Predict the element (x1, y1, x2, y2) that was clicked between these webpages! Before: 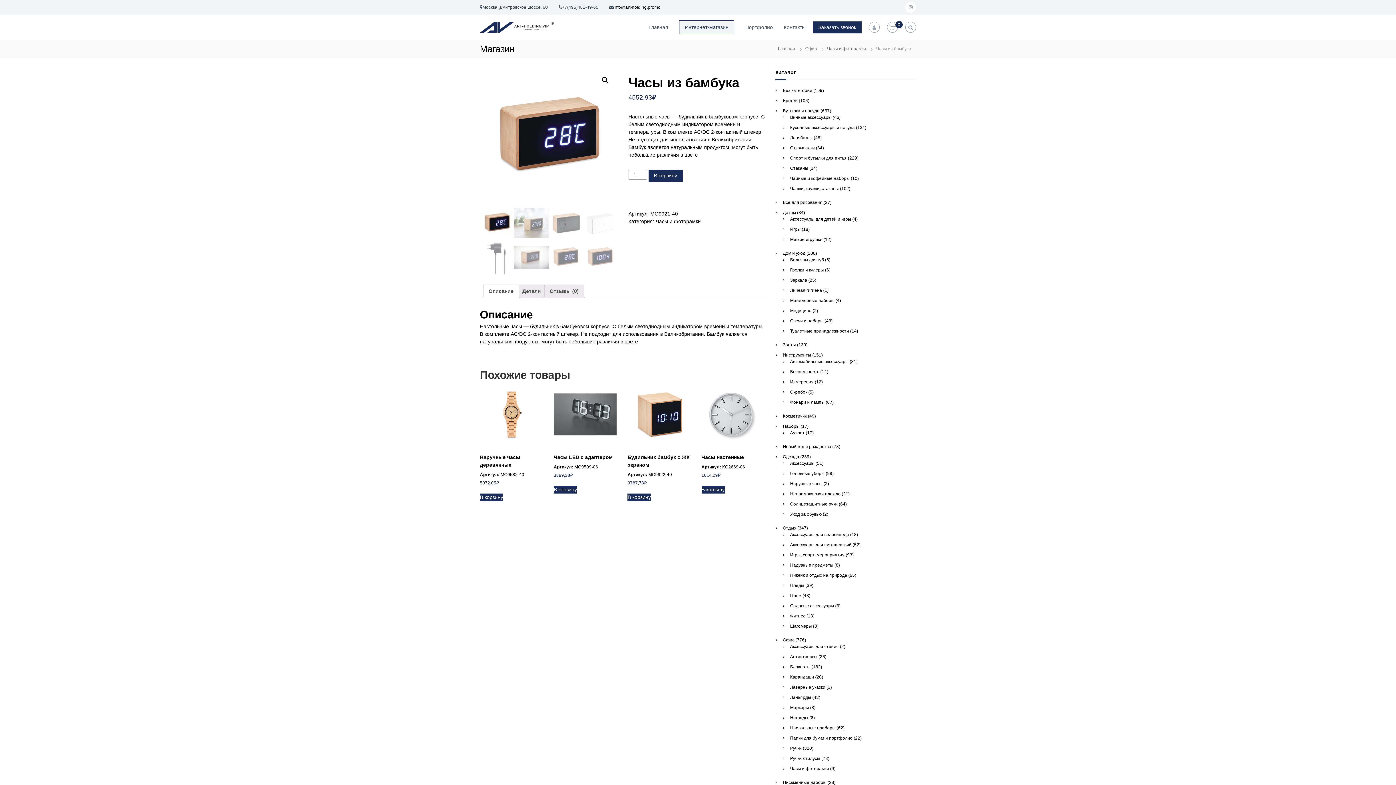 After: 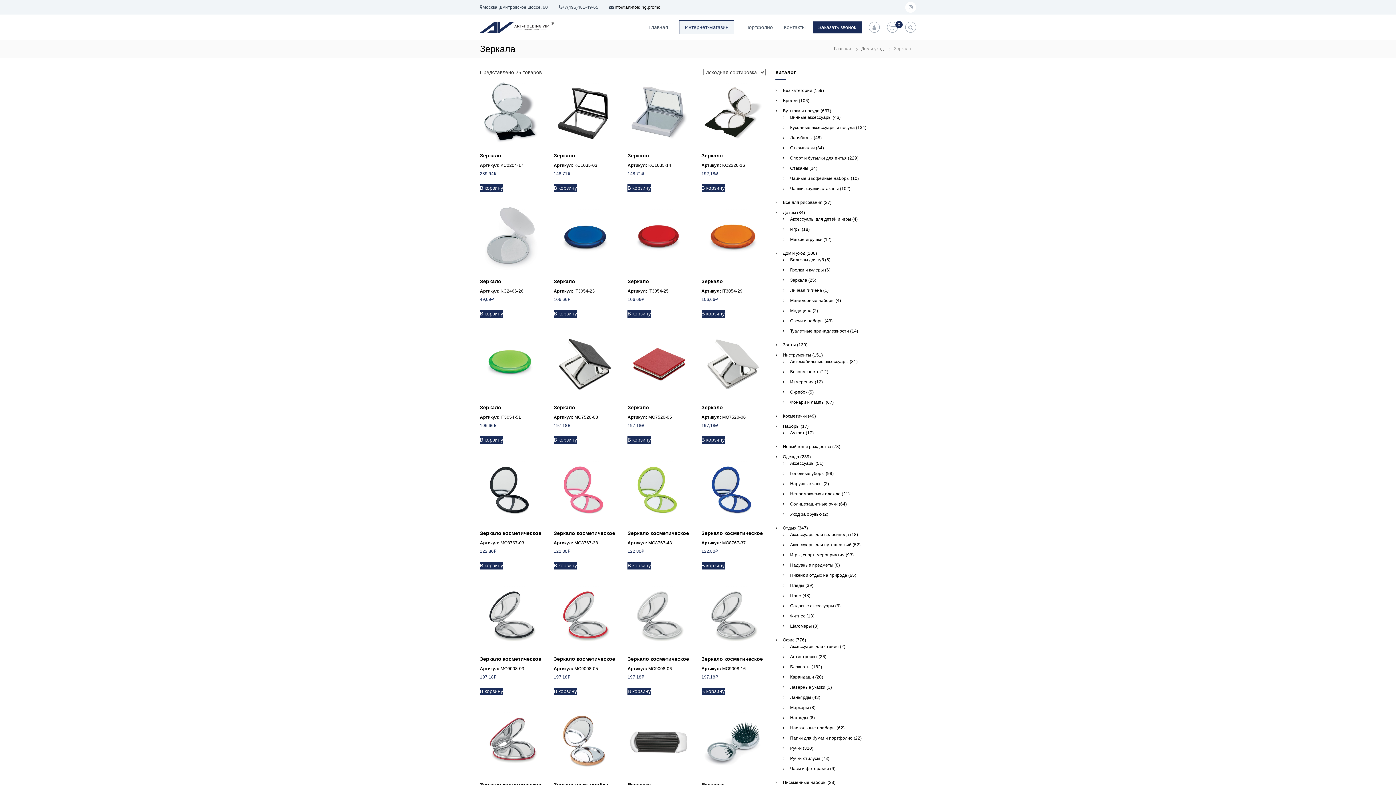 Action: label: Зеркала bbox: (790, 277, 807, 282)